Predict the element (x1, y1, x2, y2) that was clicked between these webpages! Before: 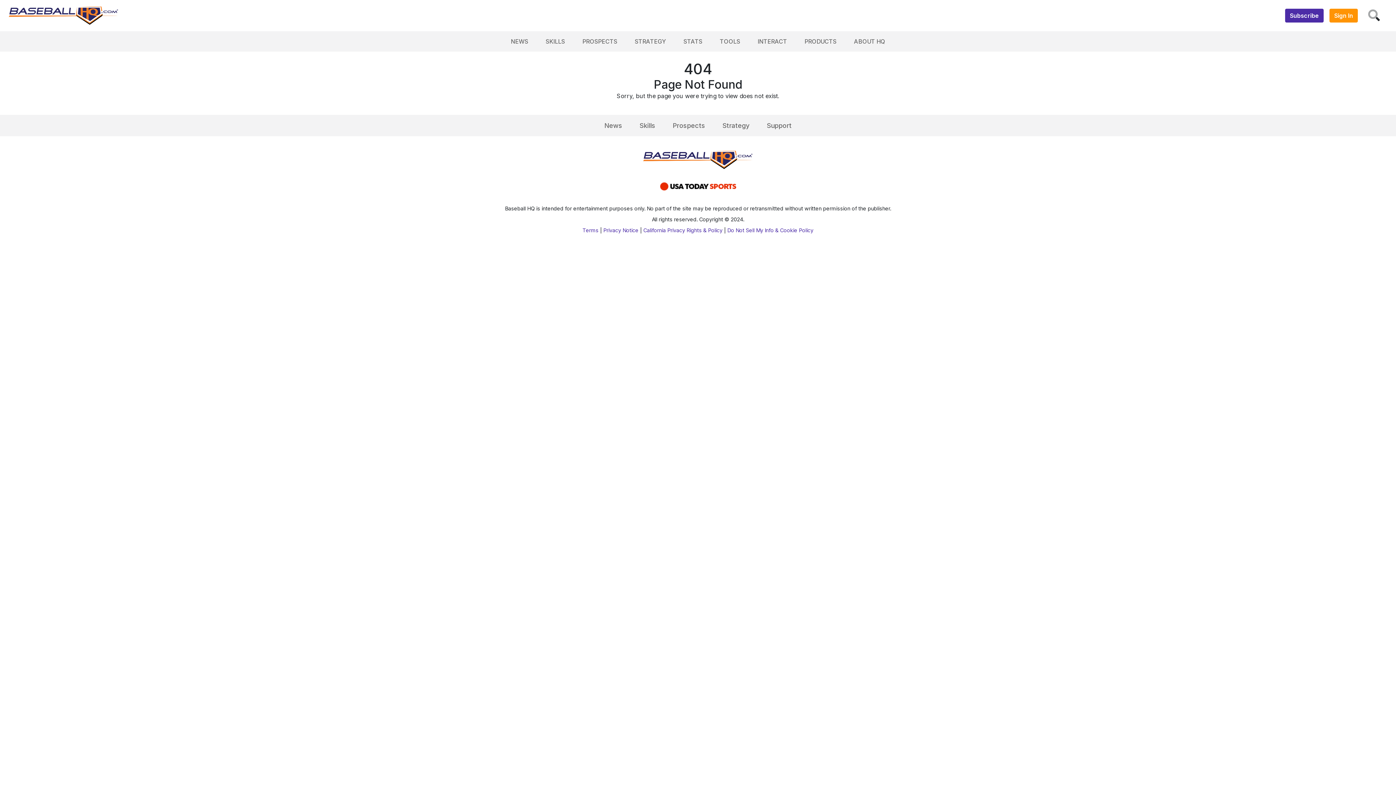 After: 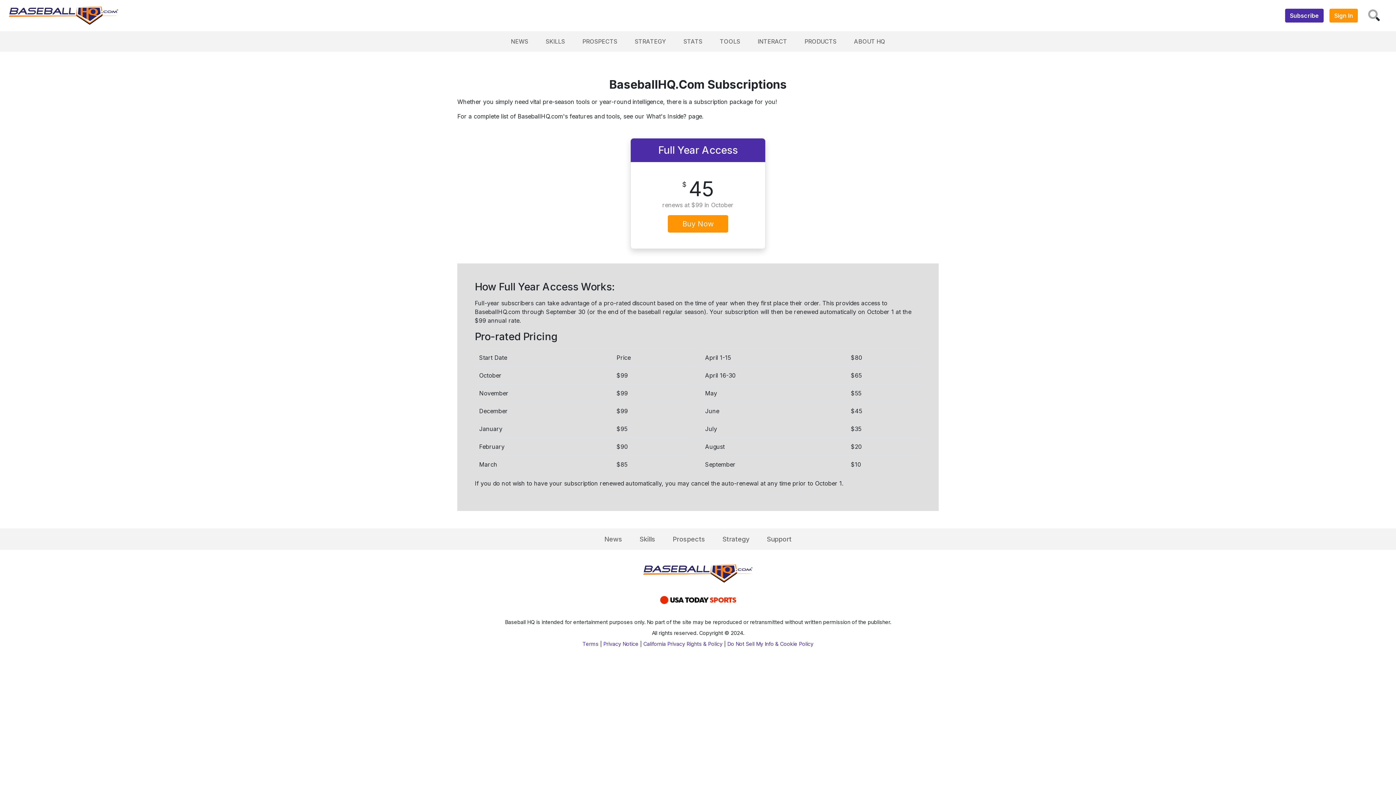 Action: bbox: (1285, 8, 1324, 22) label: Subscribe